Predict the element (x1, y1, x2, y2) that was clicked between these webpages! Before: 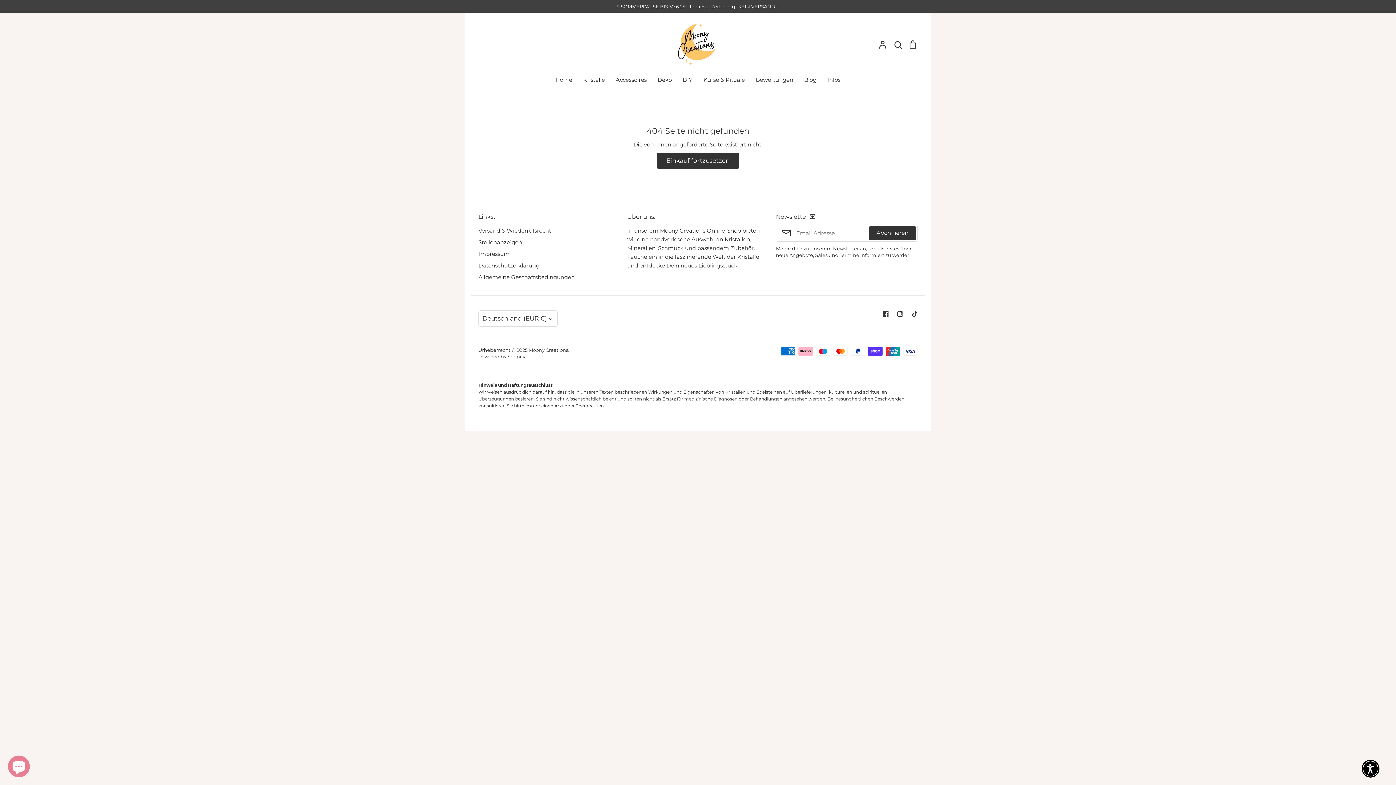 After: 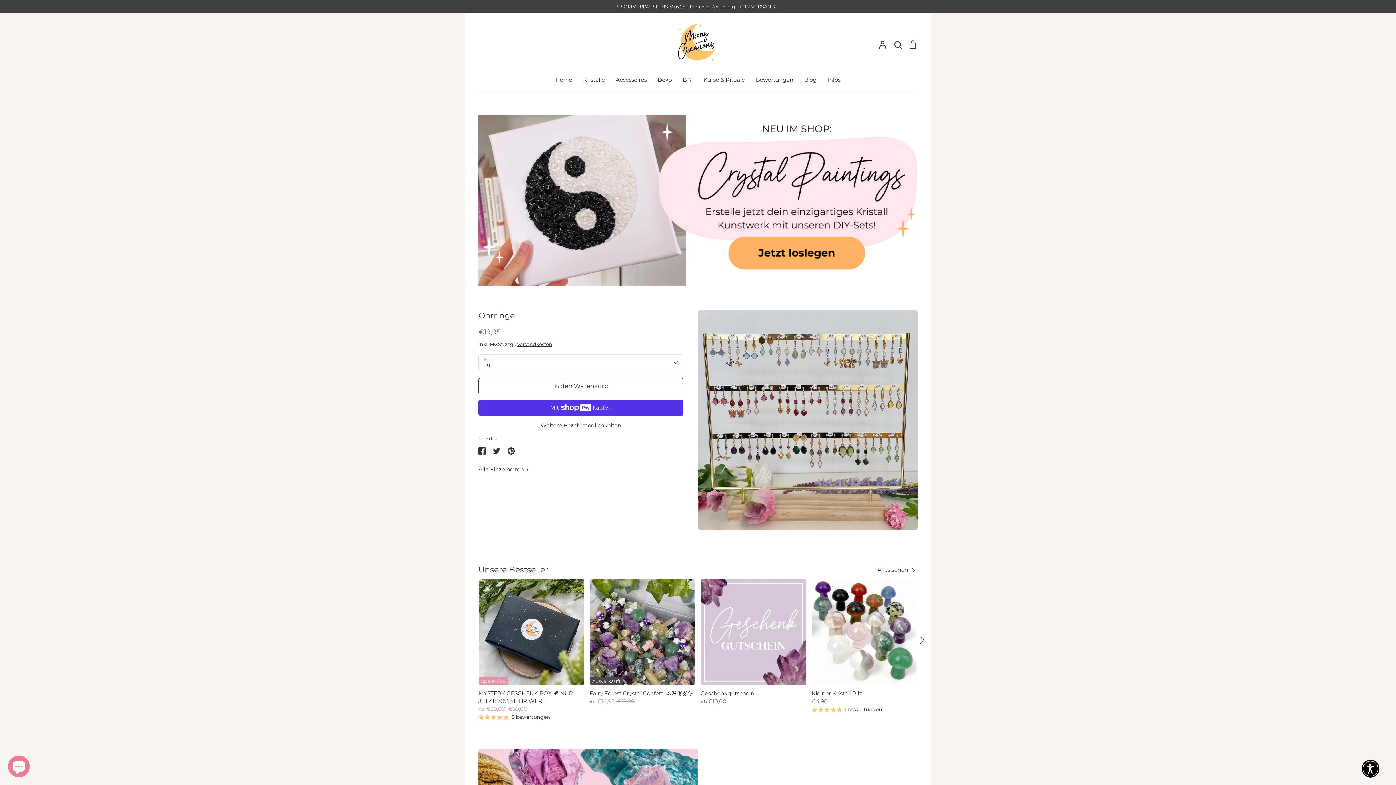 Action: bbox: (528, 347, 568, 353) label: Moony Creations